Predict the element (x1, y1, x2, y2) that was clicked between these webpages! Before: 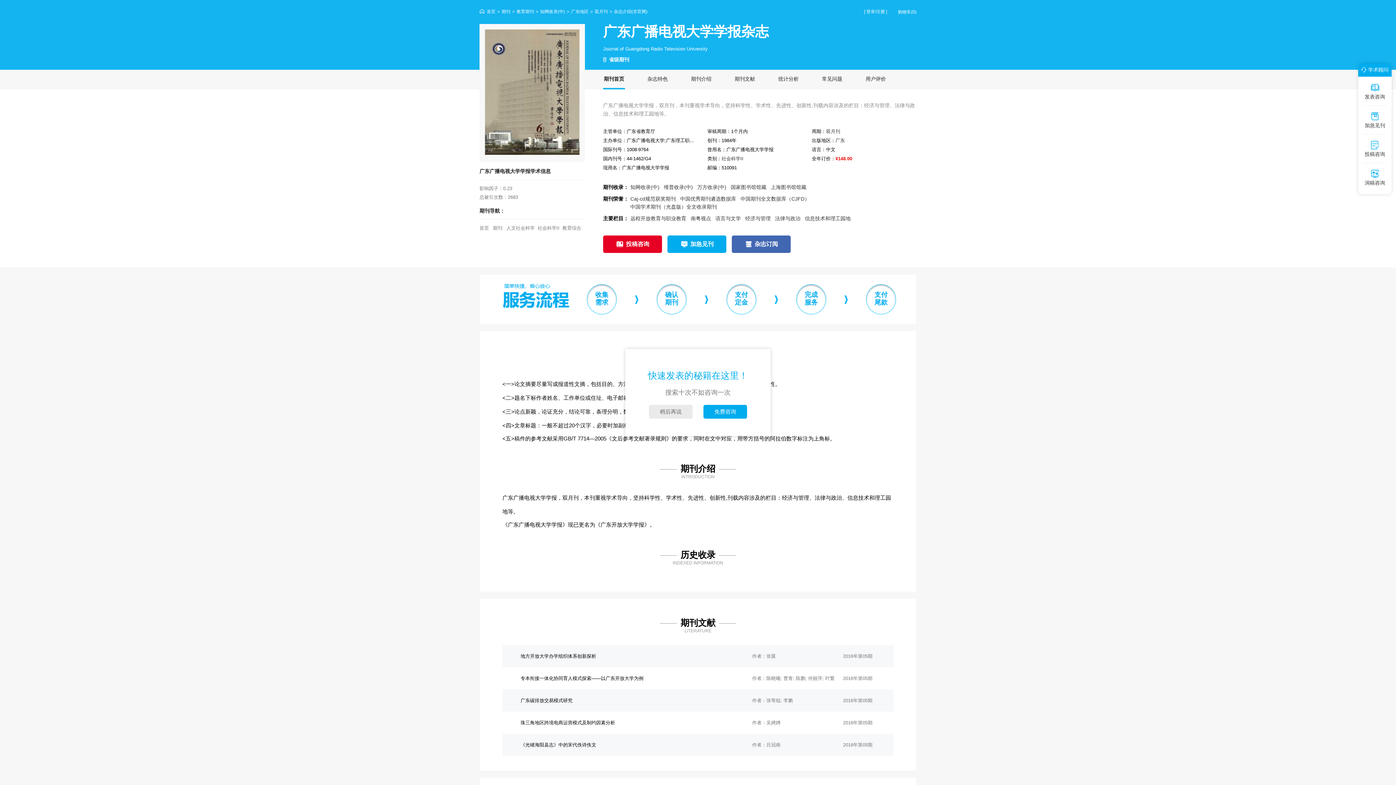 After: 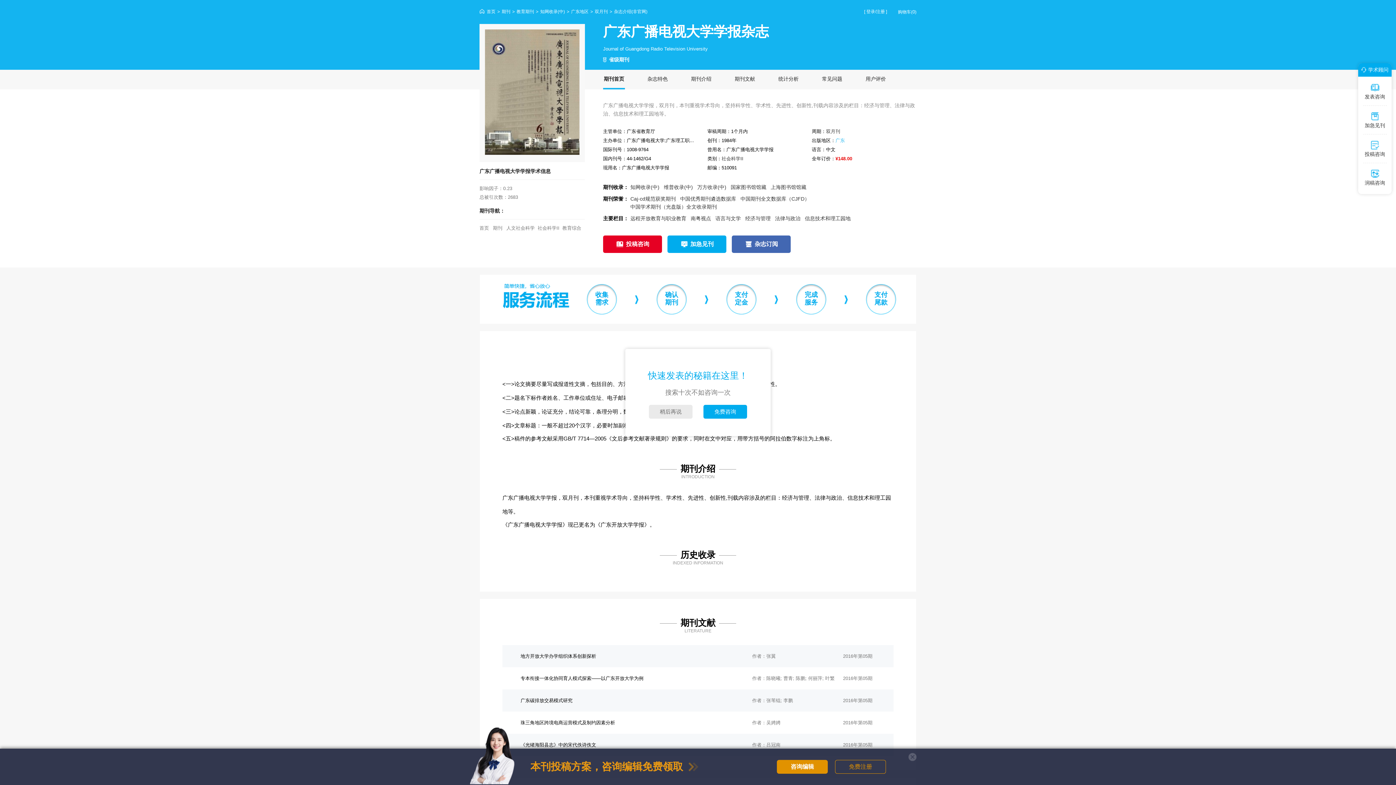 Action: bbox: (835, 137, 845, 143) label: 广东